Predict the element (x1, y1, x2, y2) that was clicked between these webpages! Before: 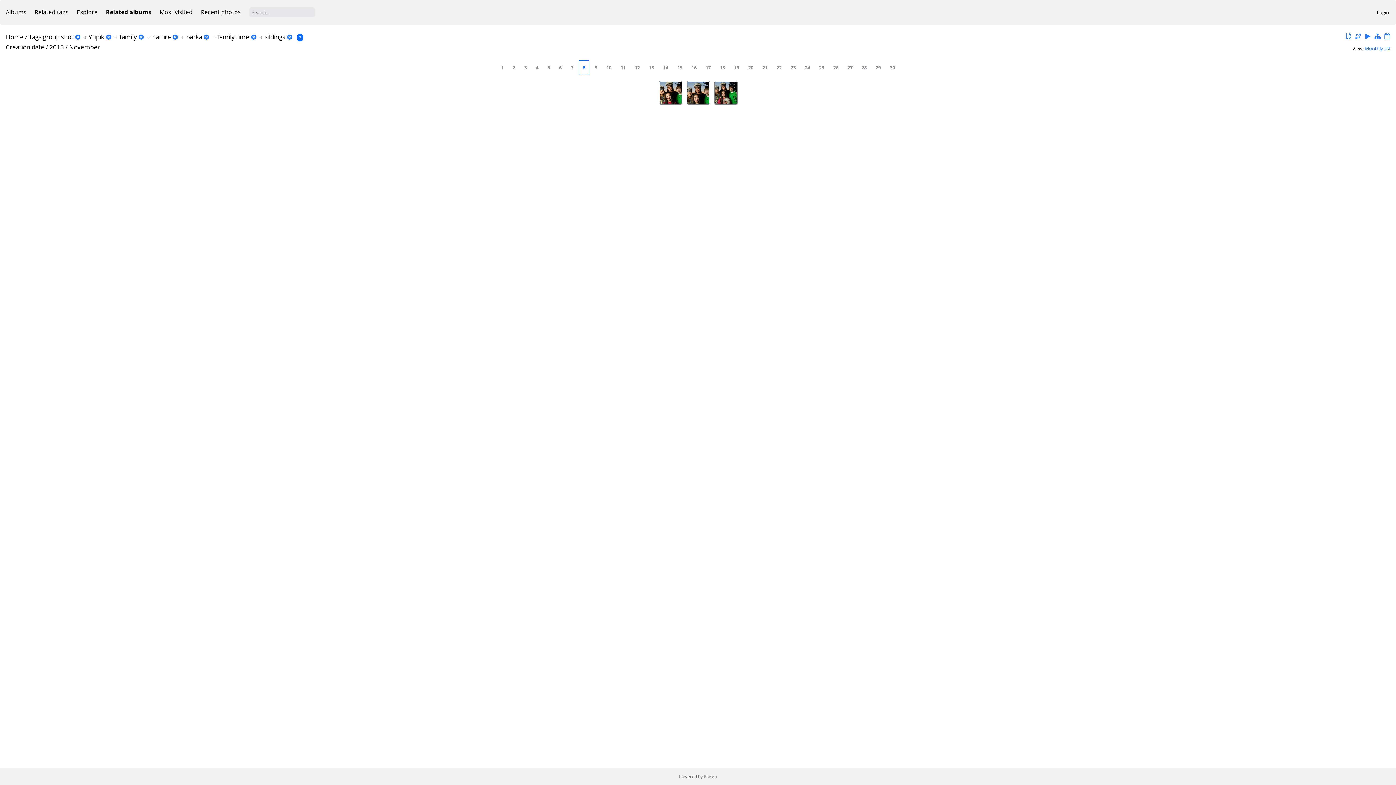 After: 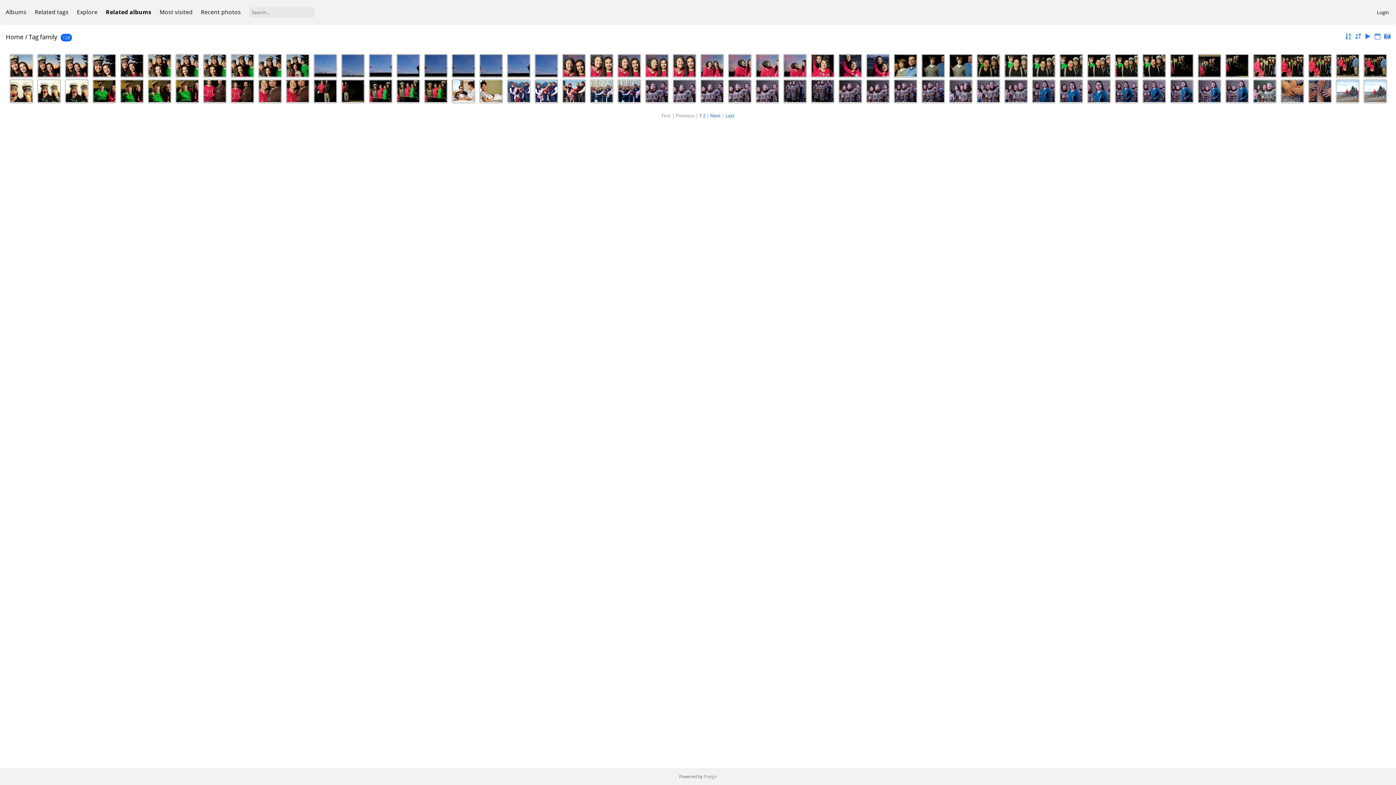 Action: label: family bbox: (119, 32, 136, 41)